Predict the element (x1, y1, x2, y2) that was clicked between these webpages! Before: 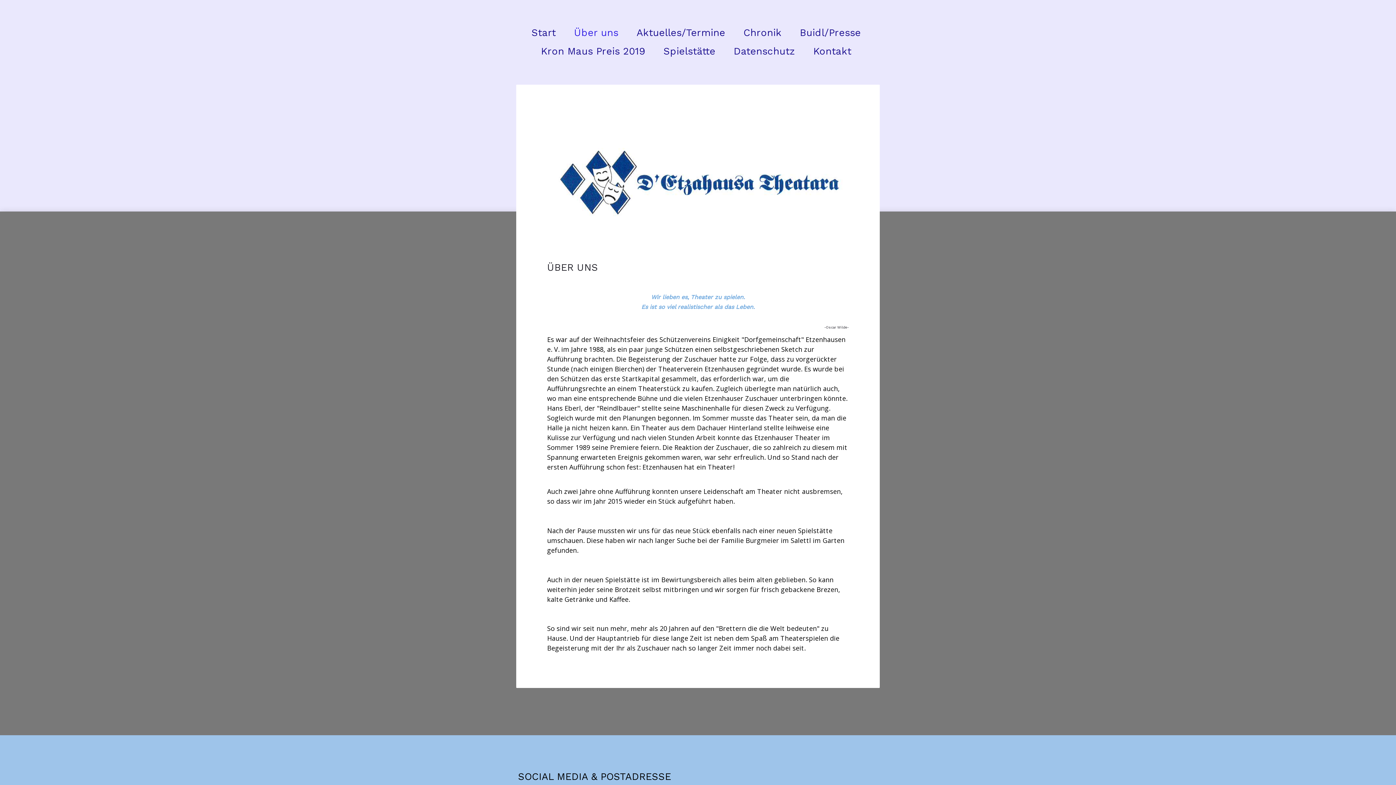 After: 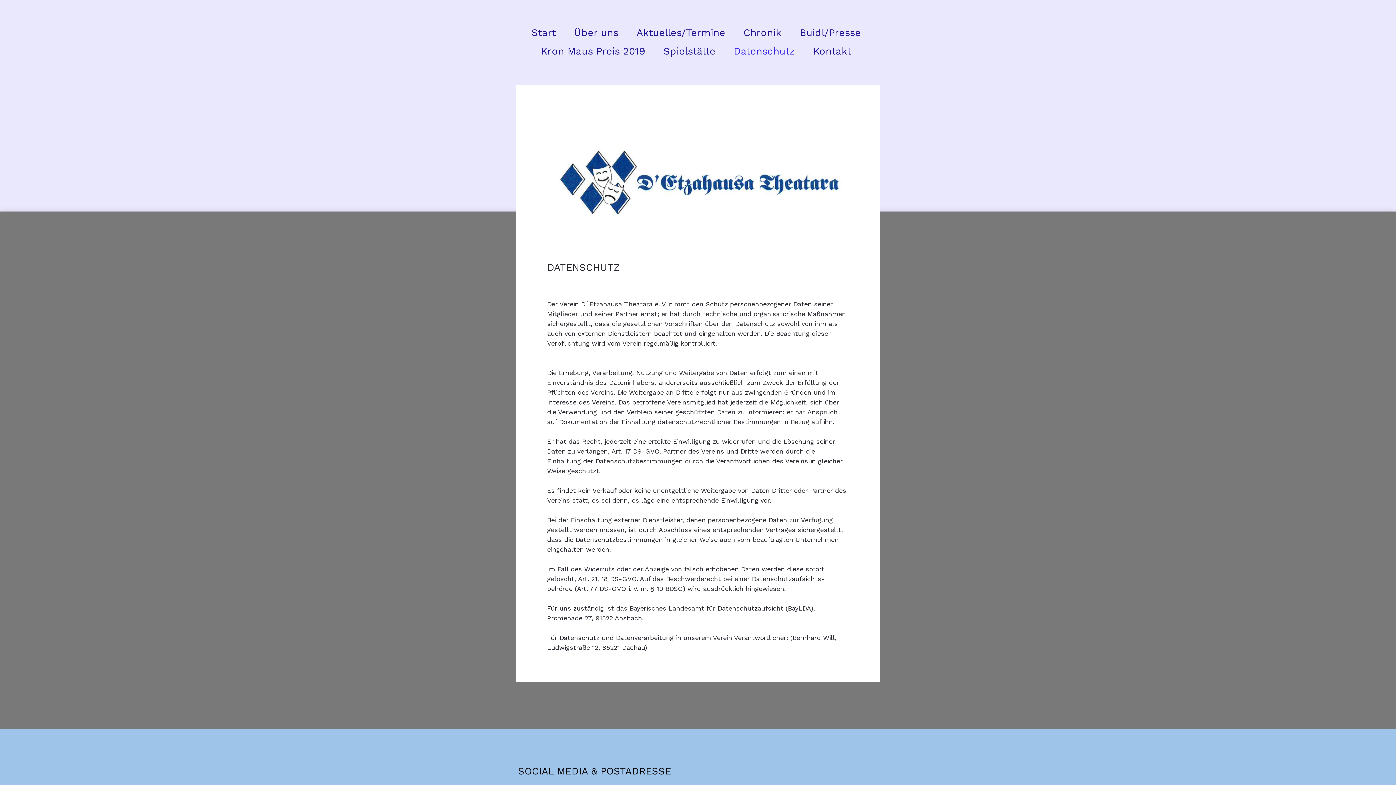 Action: label: Datenschutz bbox: (726, 44, 802, 58)